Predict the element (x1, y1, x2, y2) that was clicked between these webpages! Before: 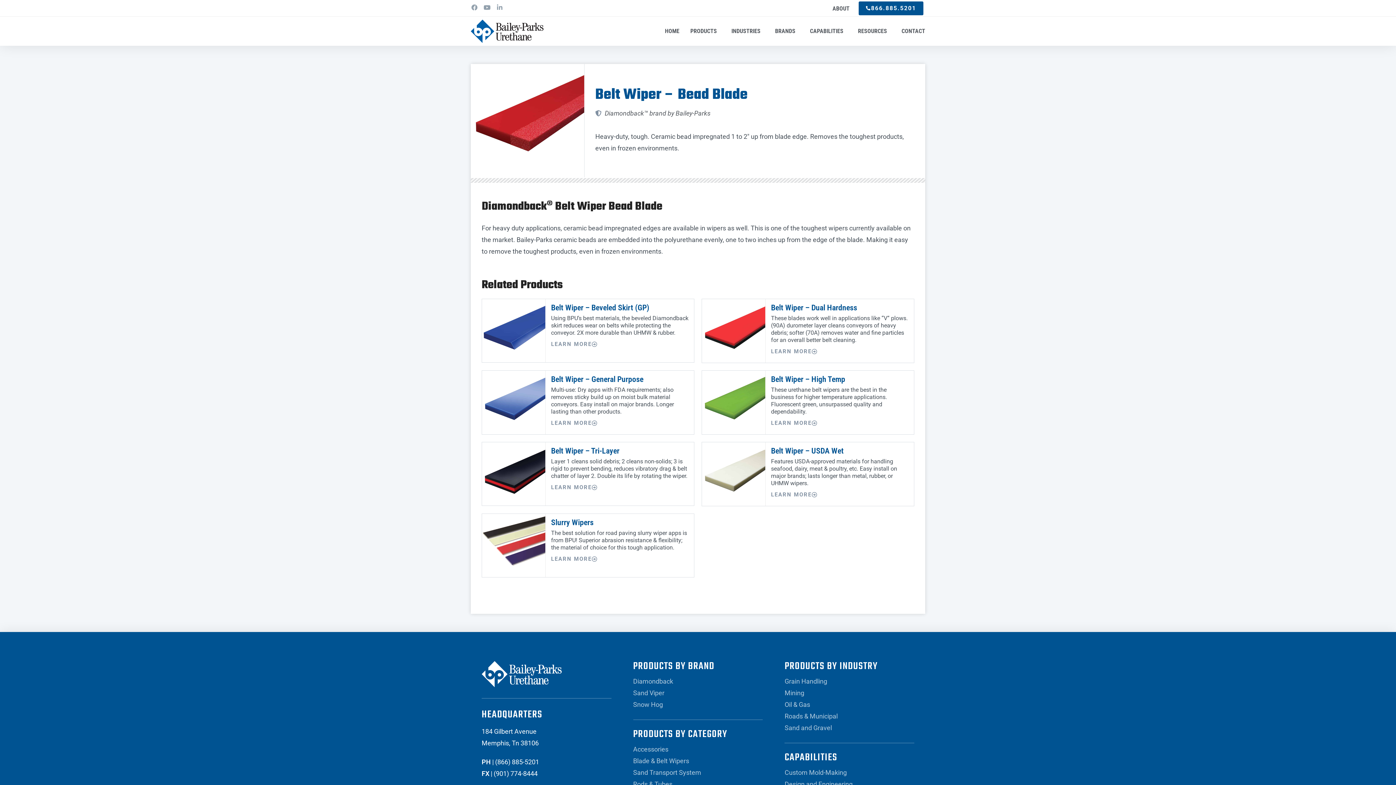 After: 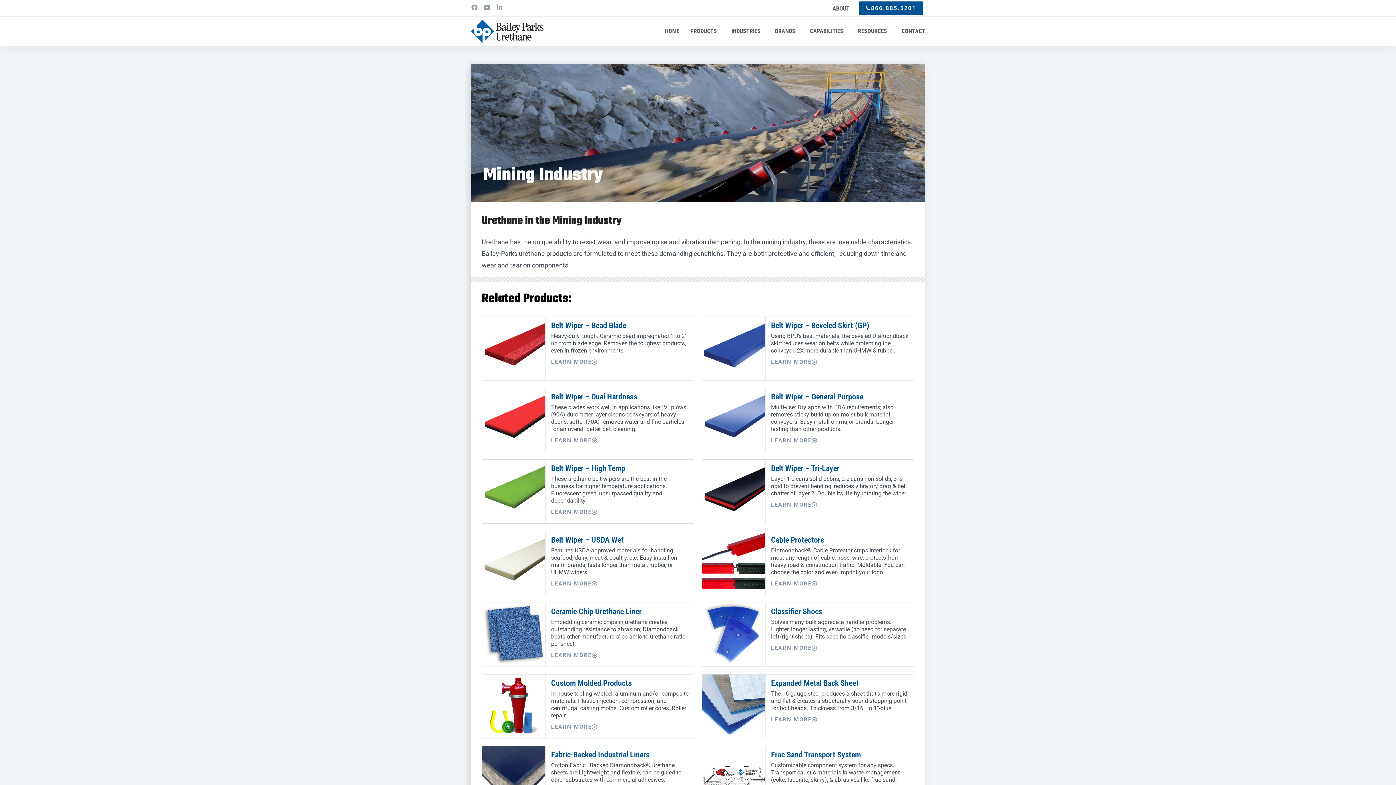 Action: bbox: (784, 687, 914, 699) label: Mining